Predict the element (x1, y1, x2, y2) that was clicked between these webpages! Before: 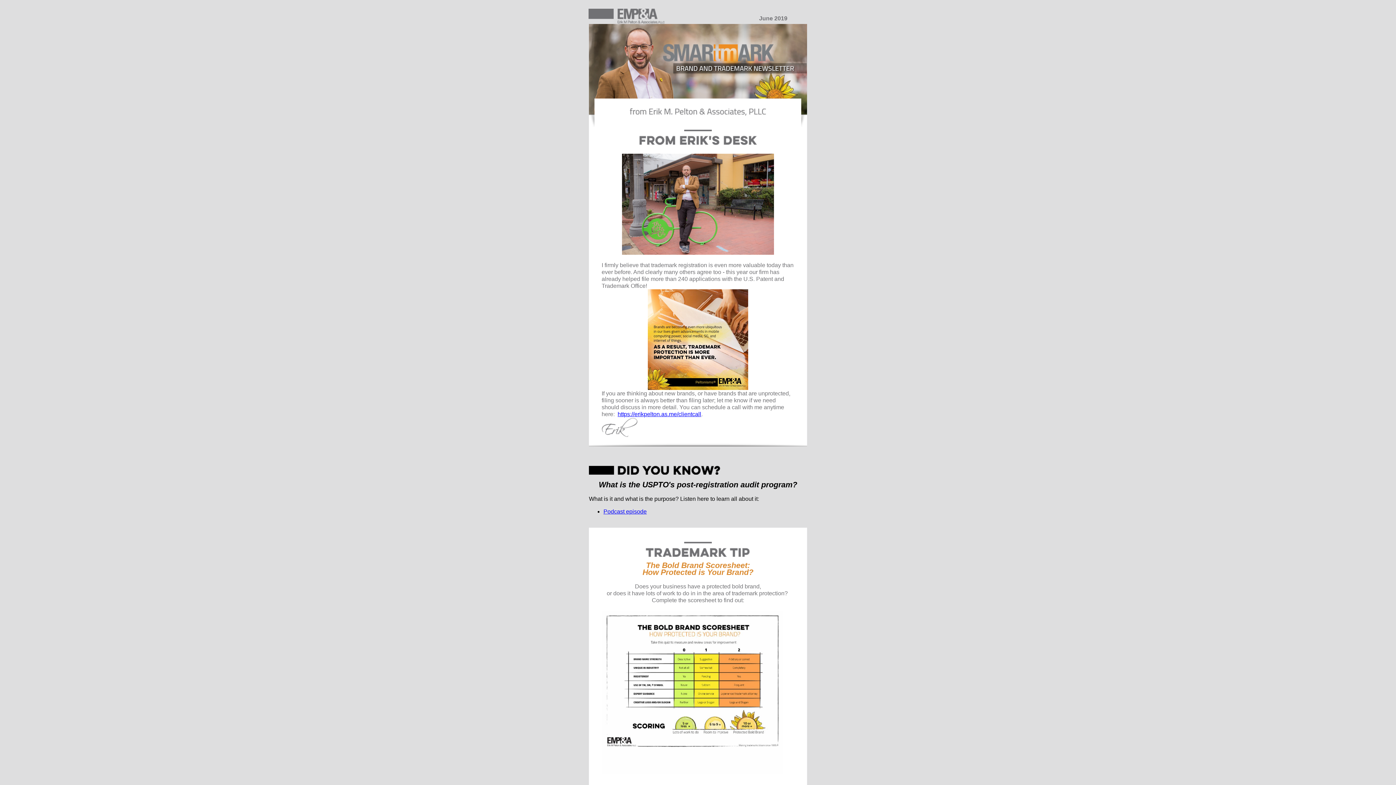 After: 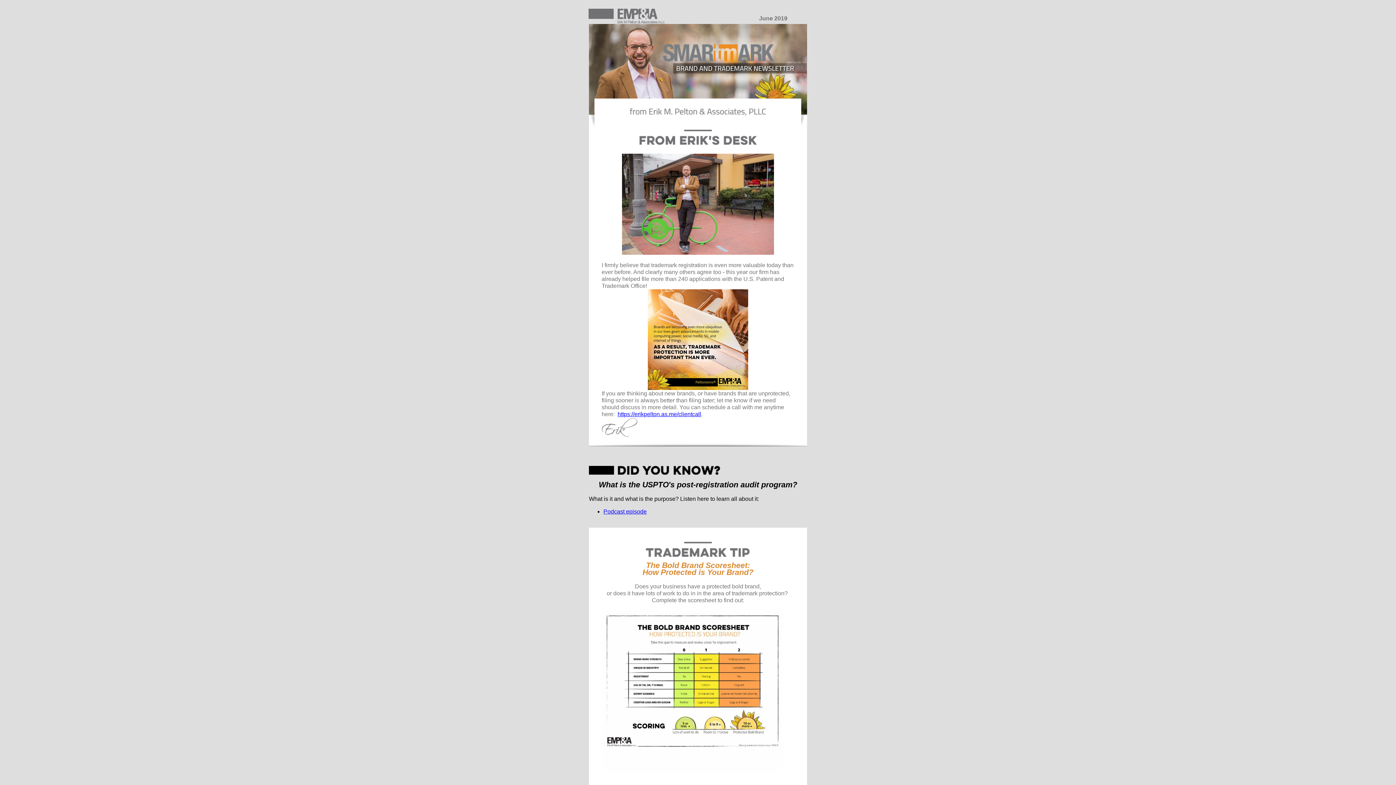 Action: bbox: (603, 508, 646, 514) label: Podcast episode